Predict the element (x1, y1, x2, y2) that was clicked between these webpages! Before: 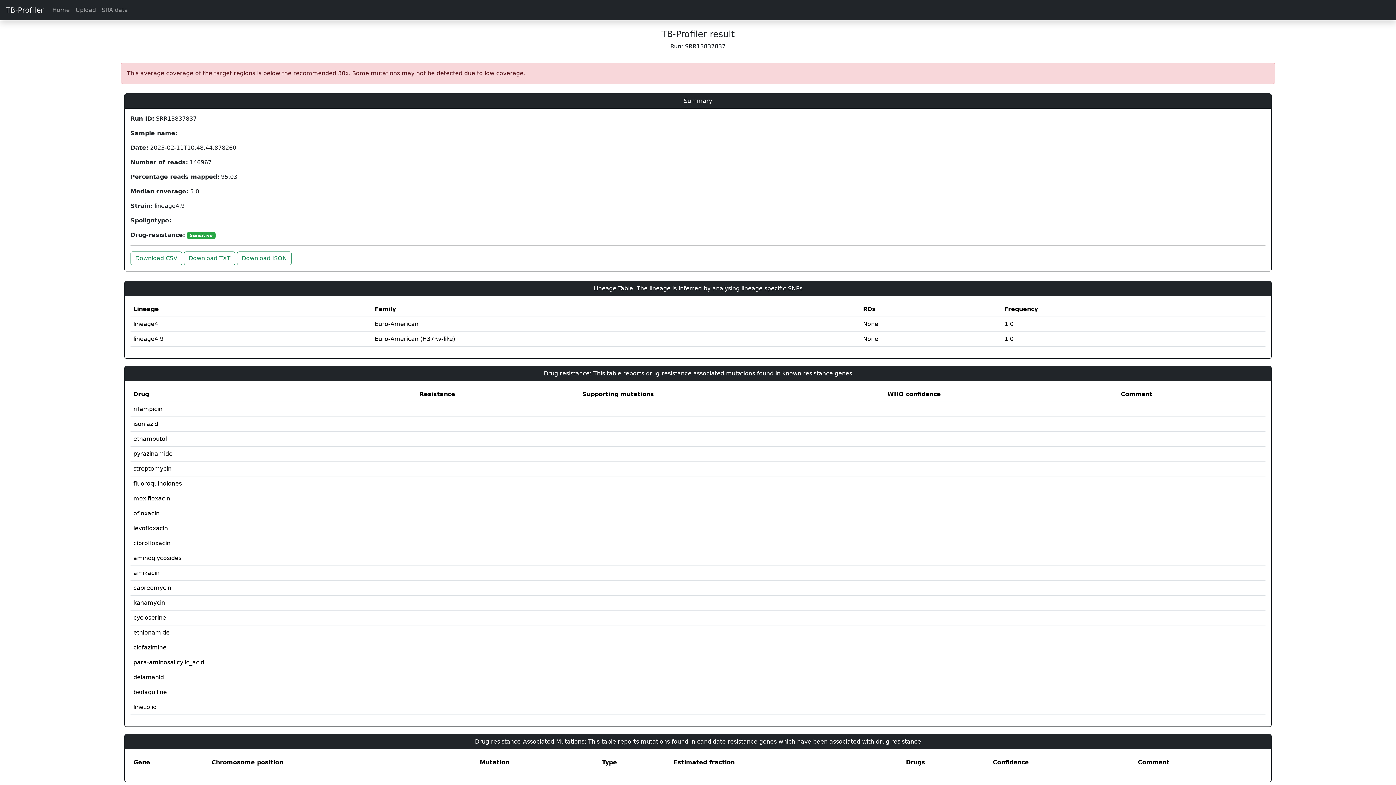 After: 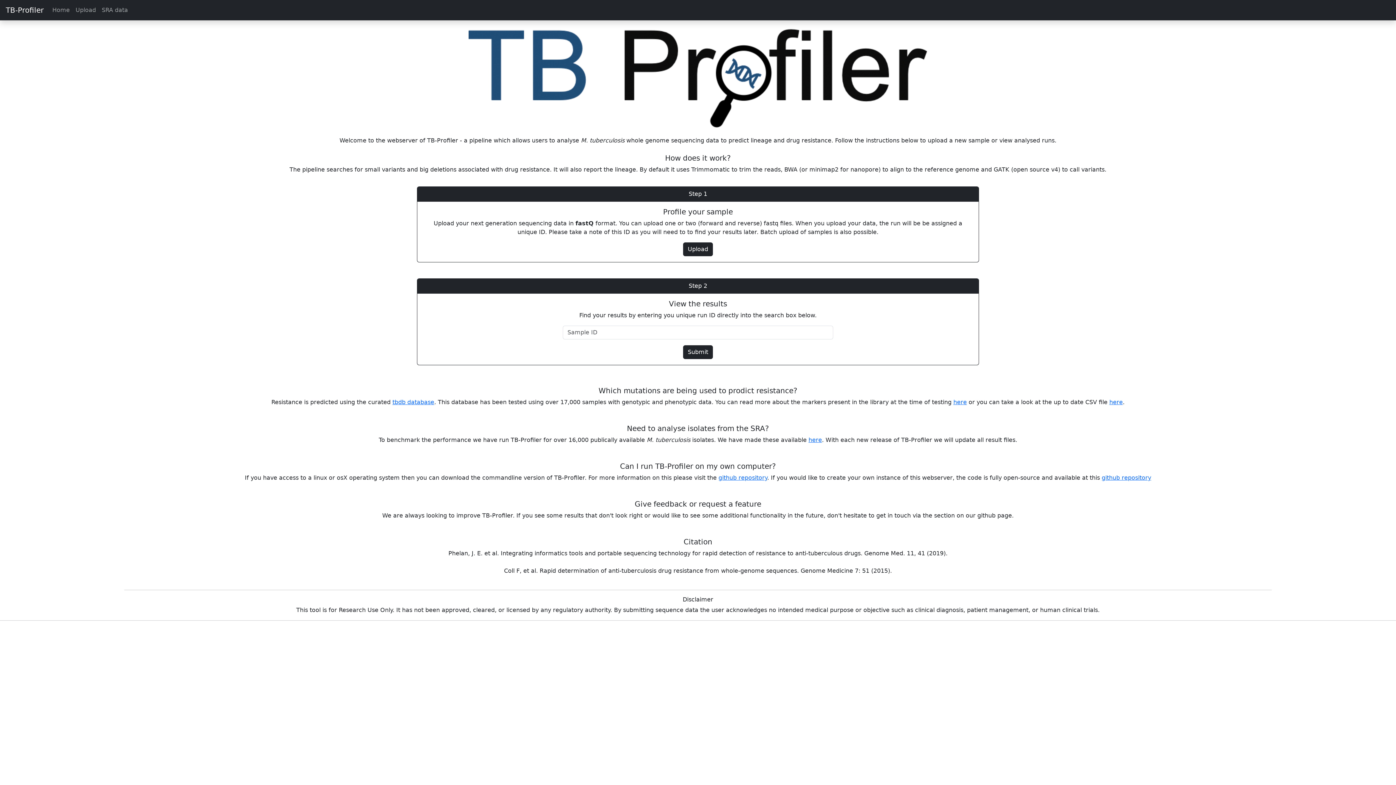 Action: label: TB-Profiler bbox: (0, 2, 43, 17)